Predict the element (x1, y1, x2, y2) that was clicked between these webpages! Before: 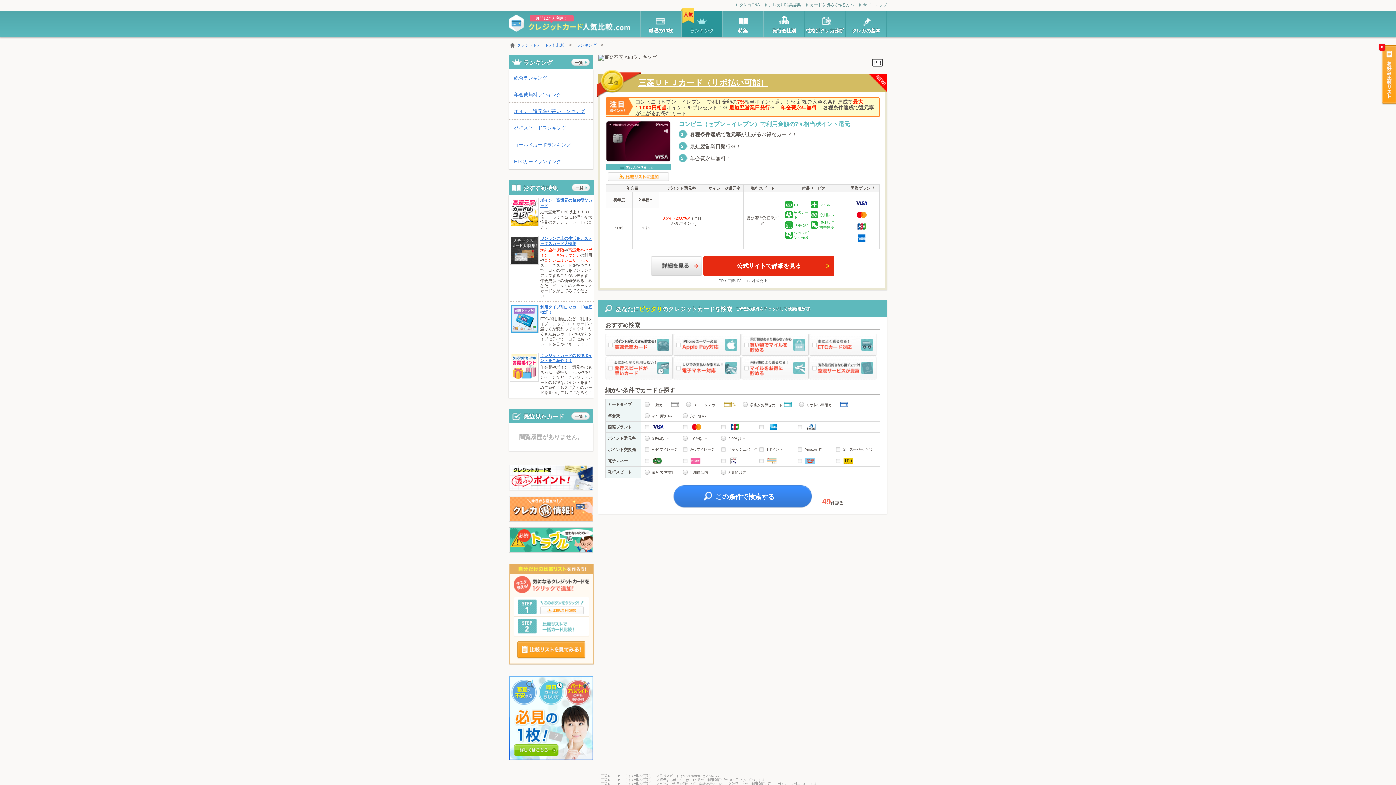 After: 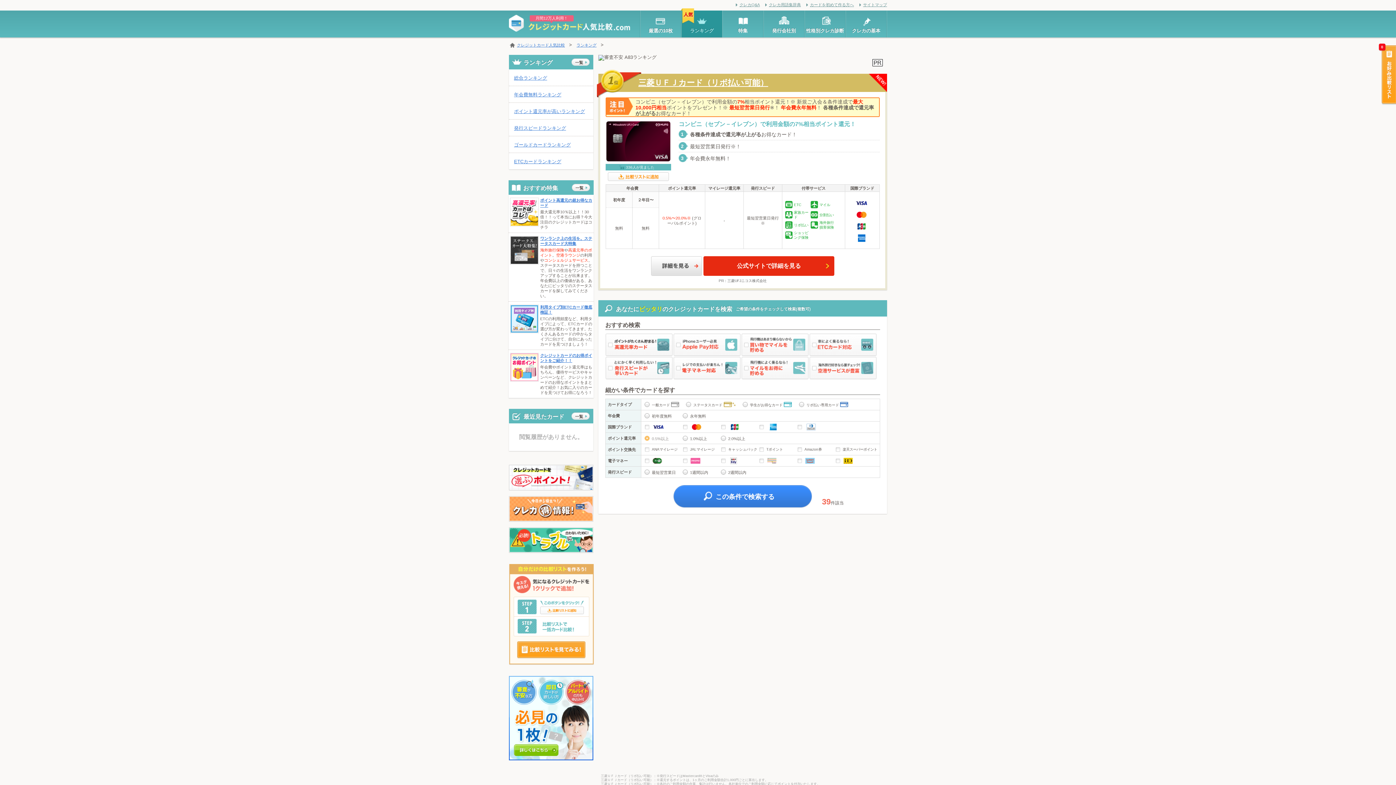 Action: bbox: (644, 433, 681, 443) label: 0.5%以上